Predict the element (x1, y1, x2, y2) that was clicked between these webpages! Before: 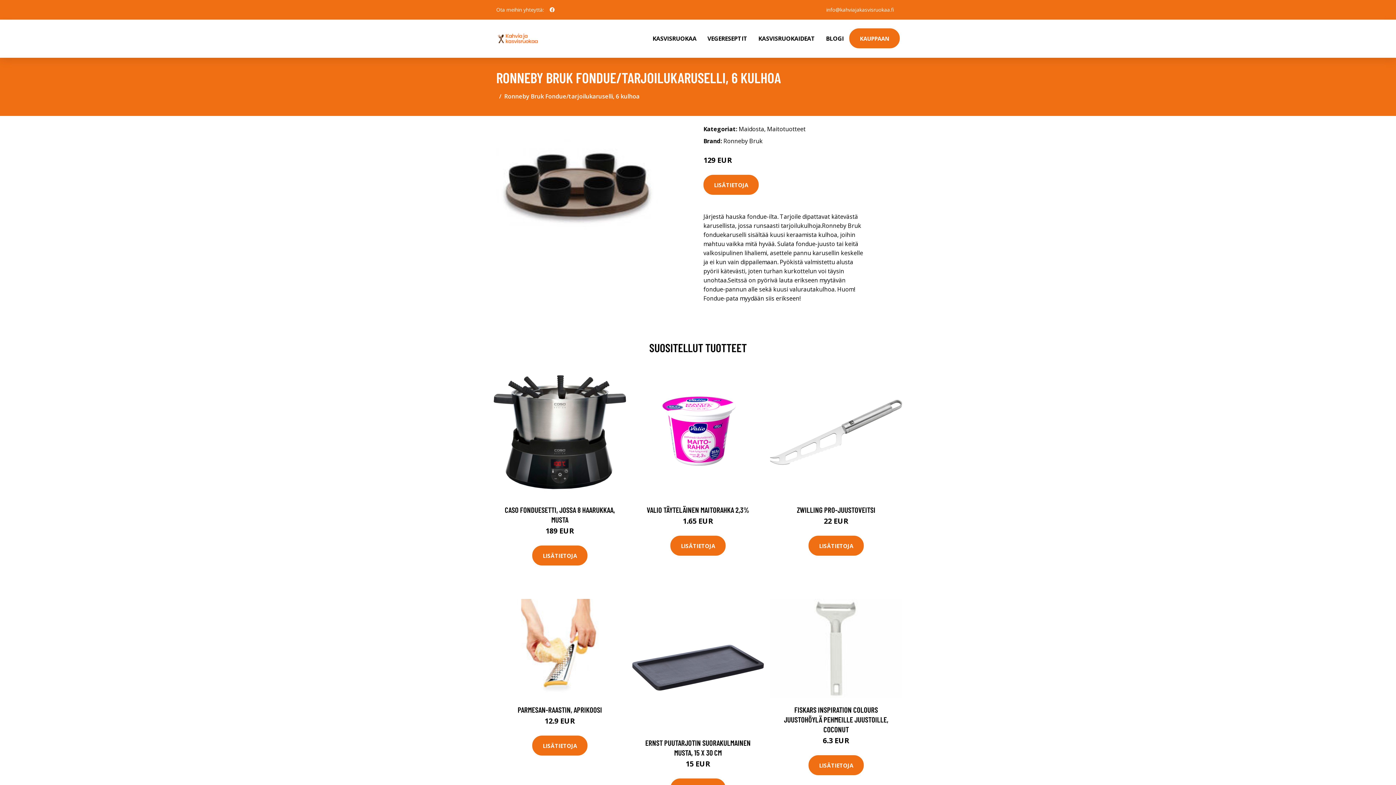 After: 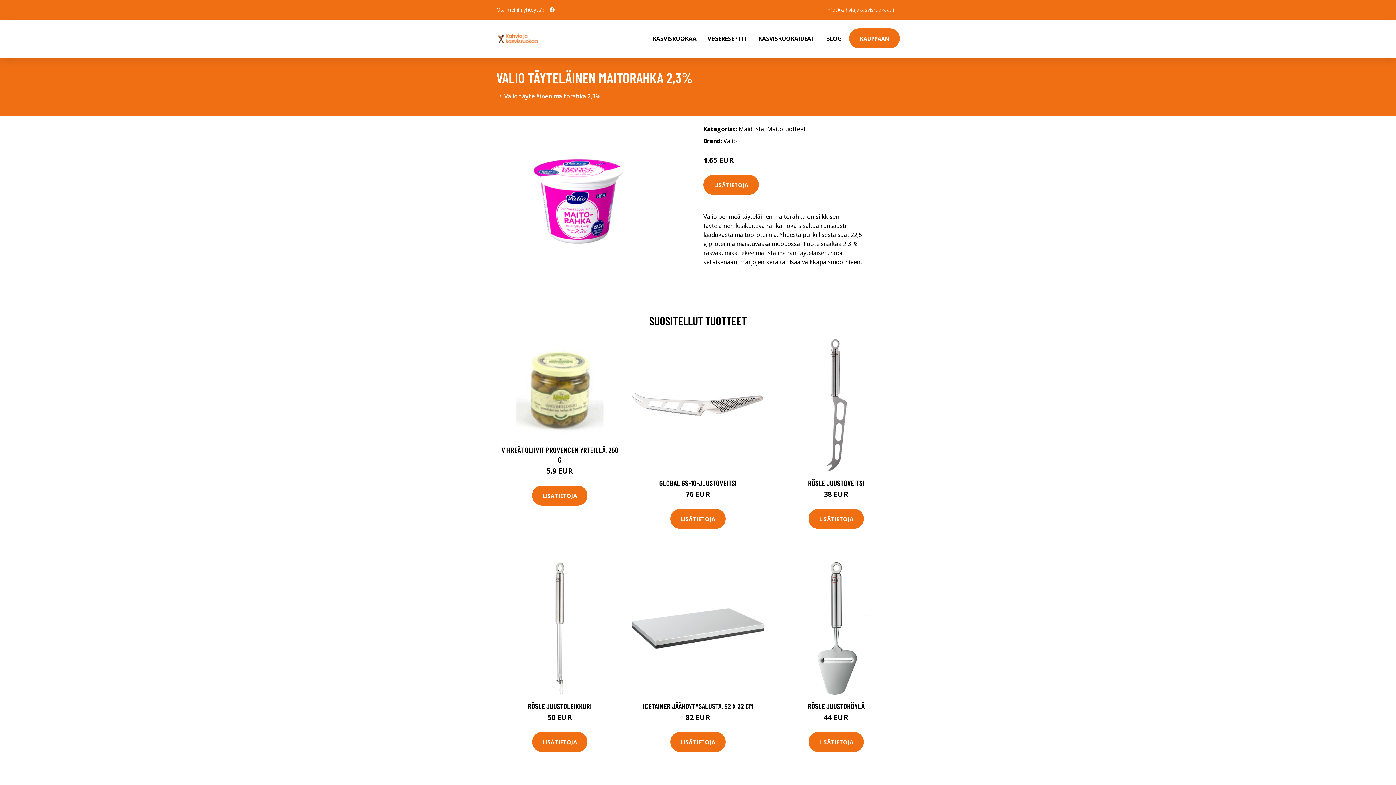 Action: bbox: (632, 366, 764, 498)